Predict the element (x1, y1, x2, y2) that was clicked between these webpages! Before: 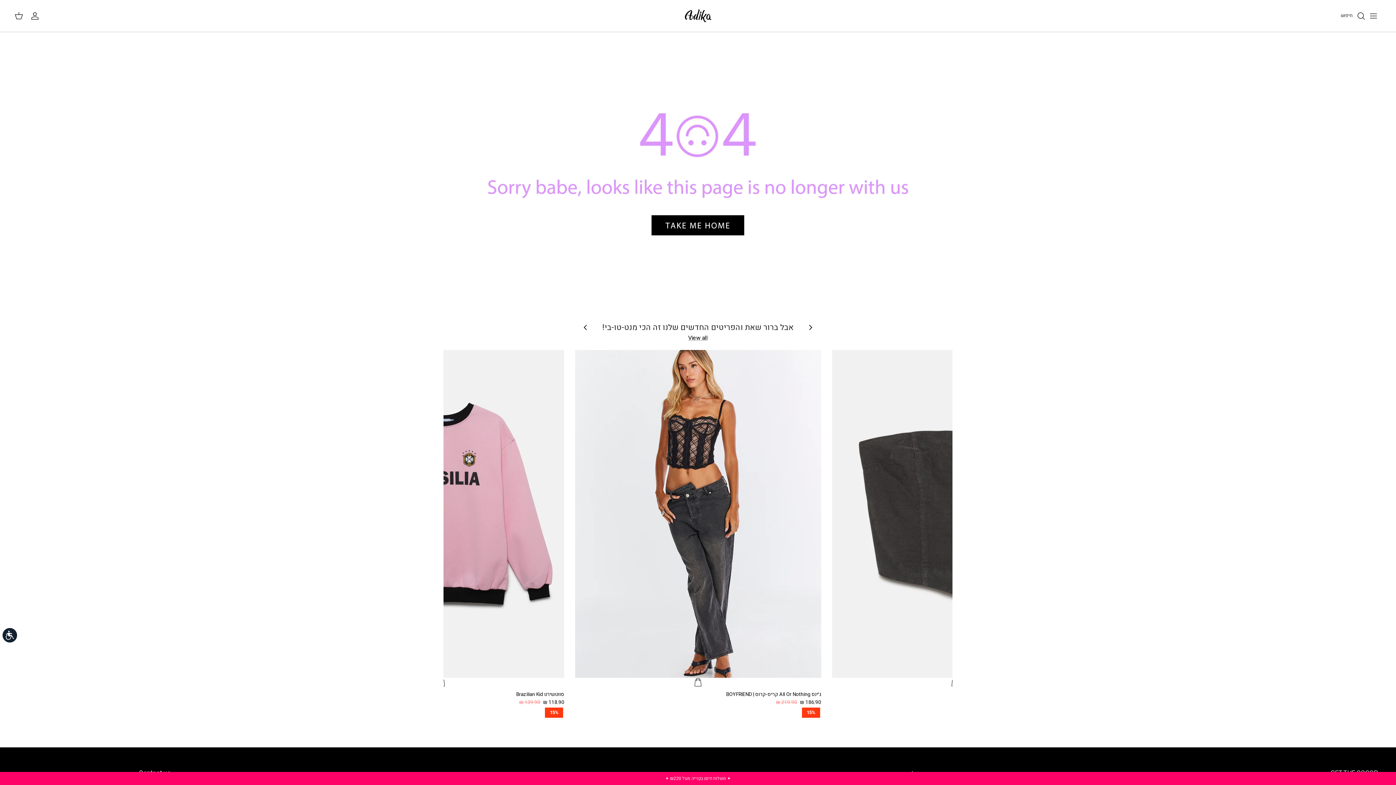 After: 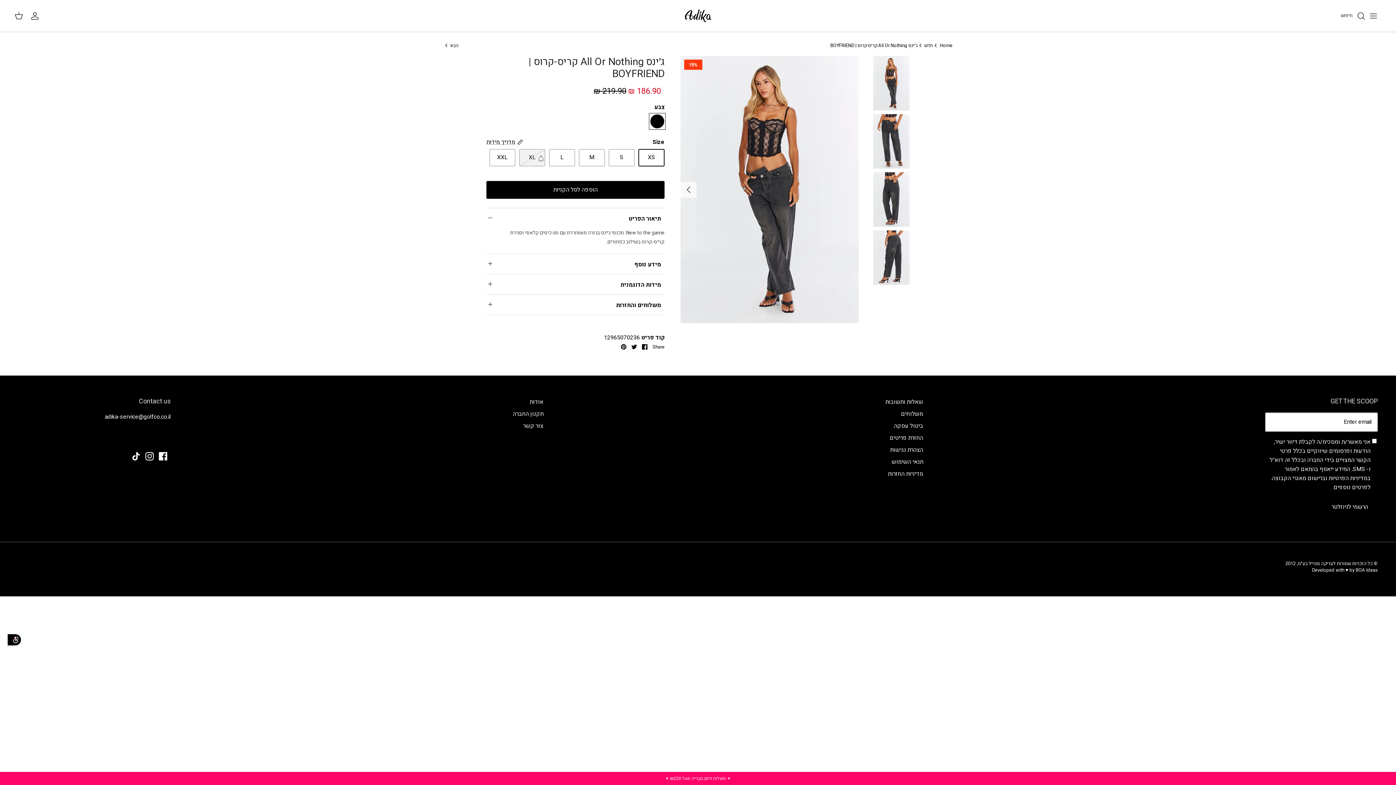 Action: bbox: (575, 691, 821, 707) label: ג׳ינס All Or Nothing קריס-קרוס | BOYFRIEND
186.90 ₪
219.90 ₪